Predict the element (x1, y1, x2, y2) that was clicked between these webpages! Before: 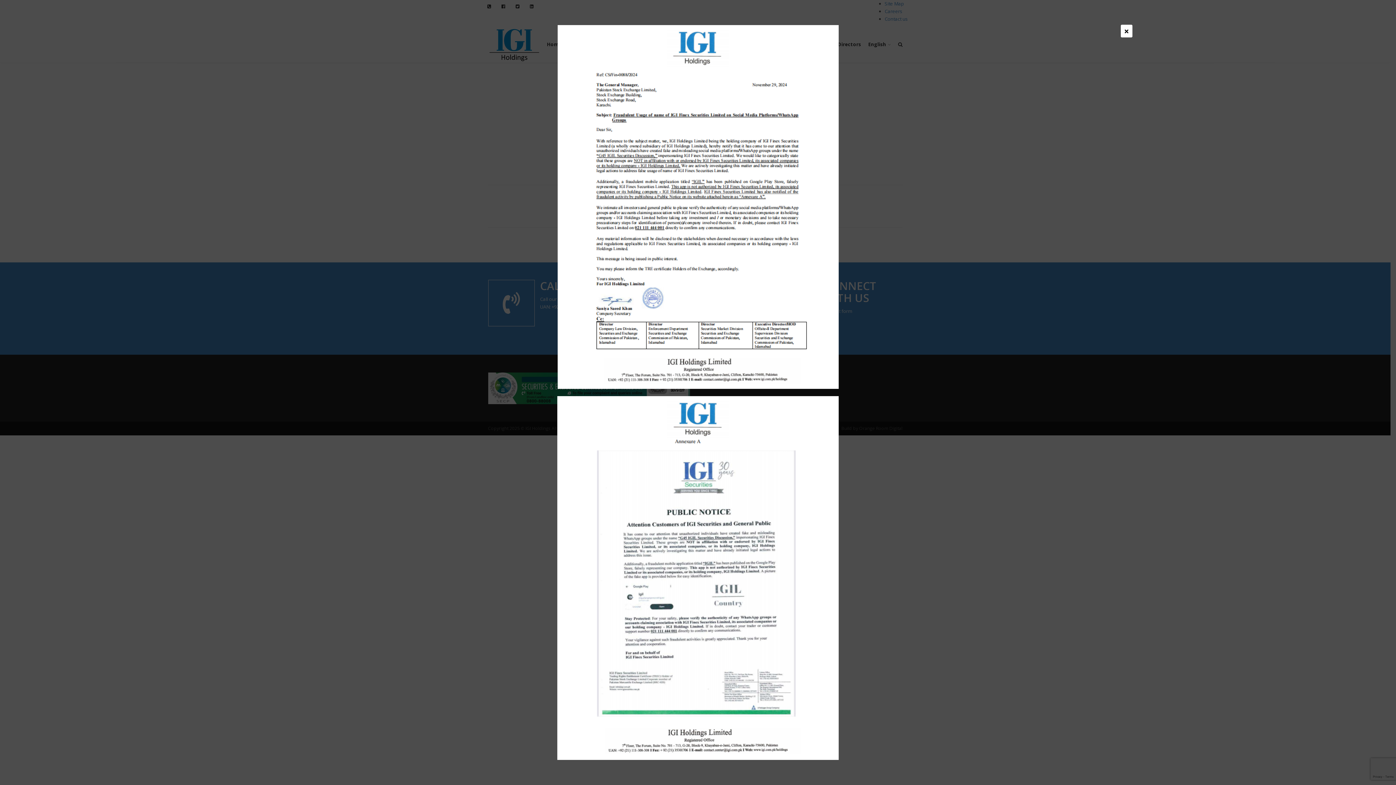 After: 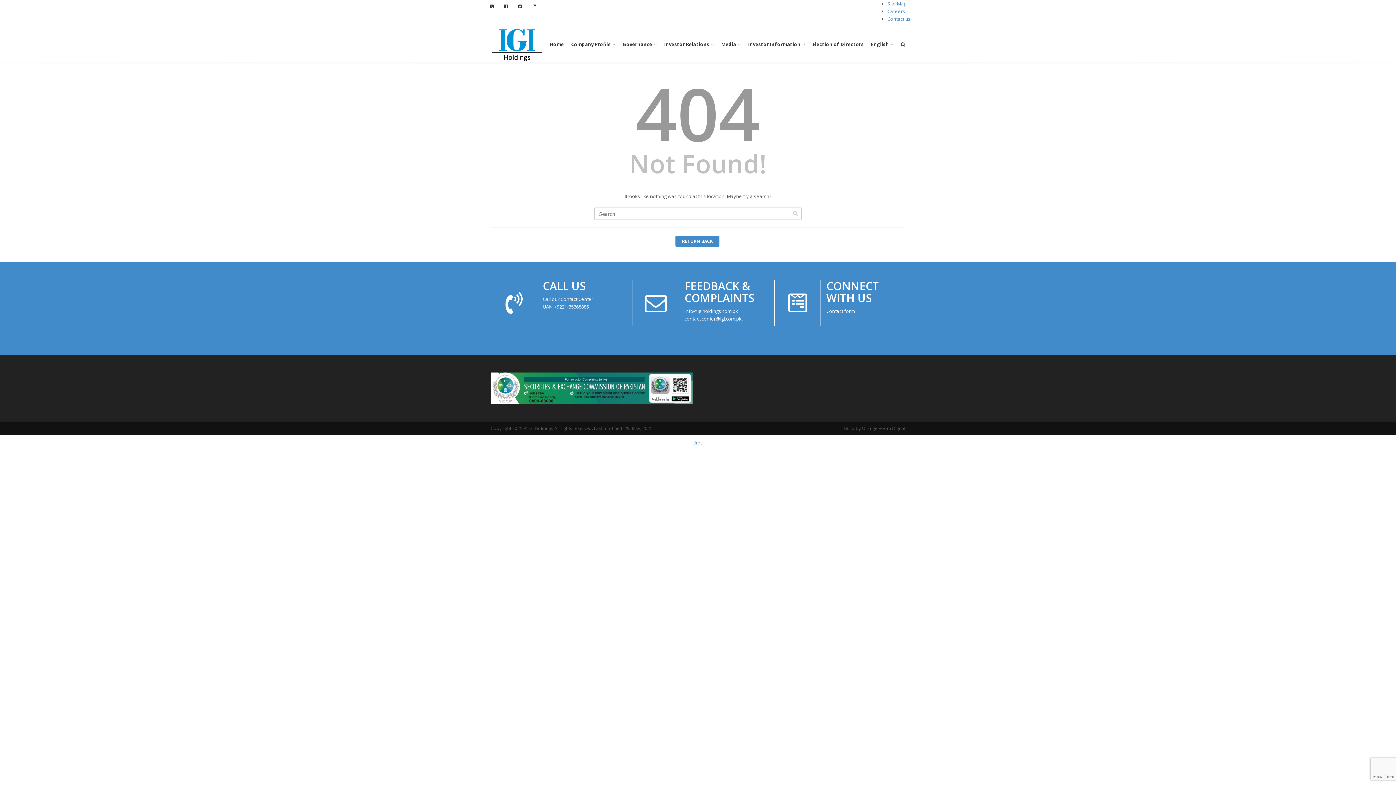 Action: label: Close bbox: (1121, 24, 1132, 37)